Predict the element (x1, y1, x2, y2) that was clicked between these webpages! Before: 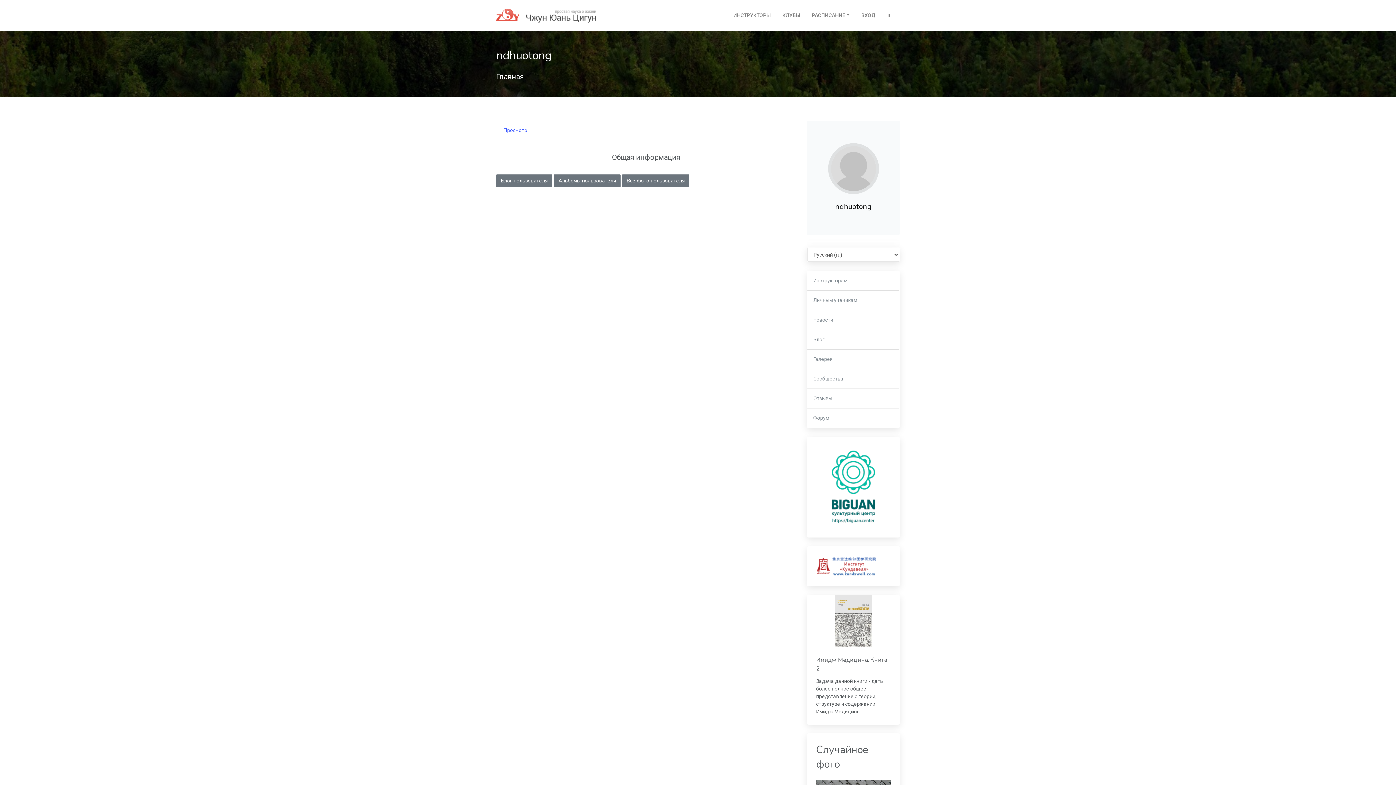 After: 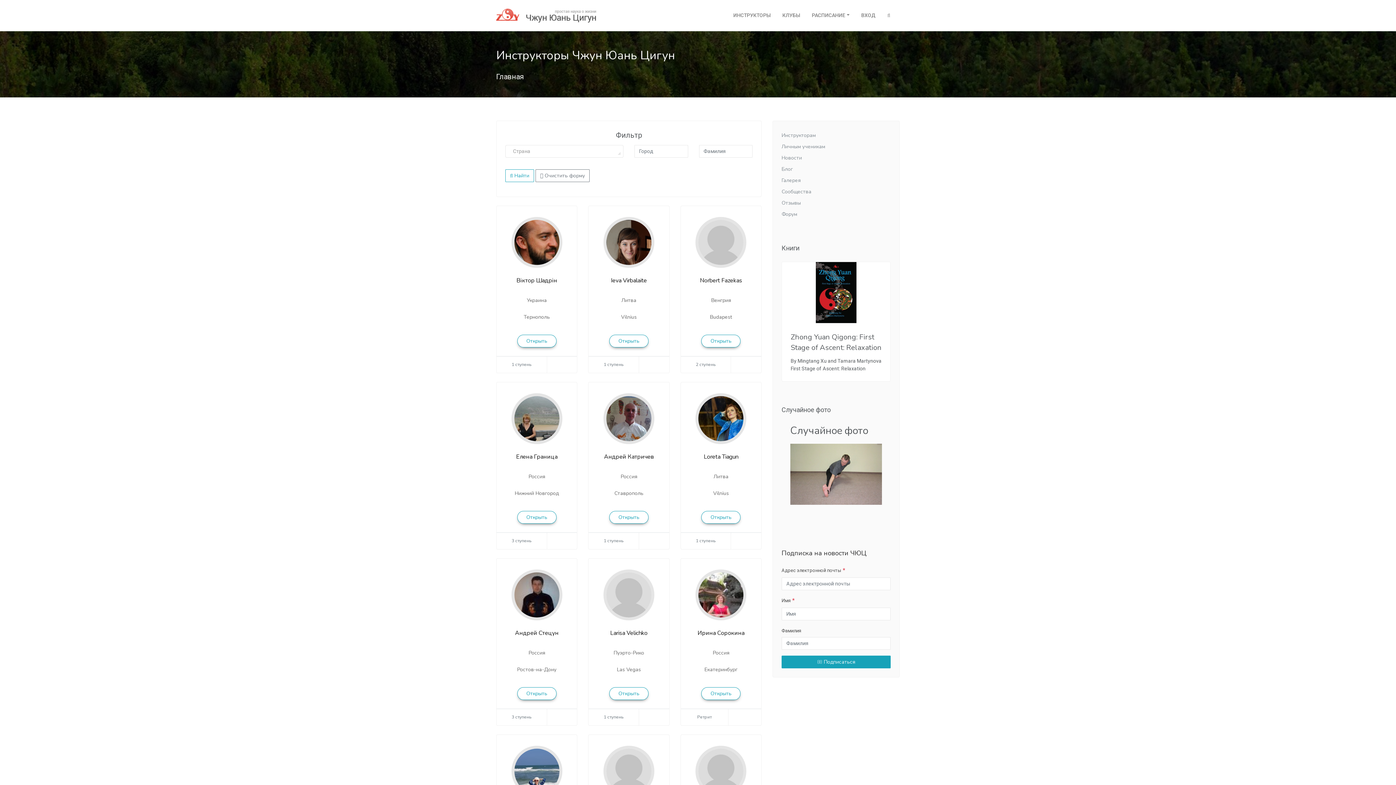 Action: label: ИНСТРУКТОРЫ bbox: (727, 5, 776, 25)